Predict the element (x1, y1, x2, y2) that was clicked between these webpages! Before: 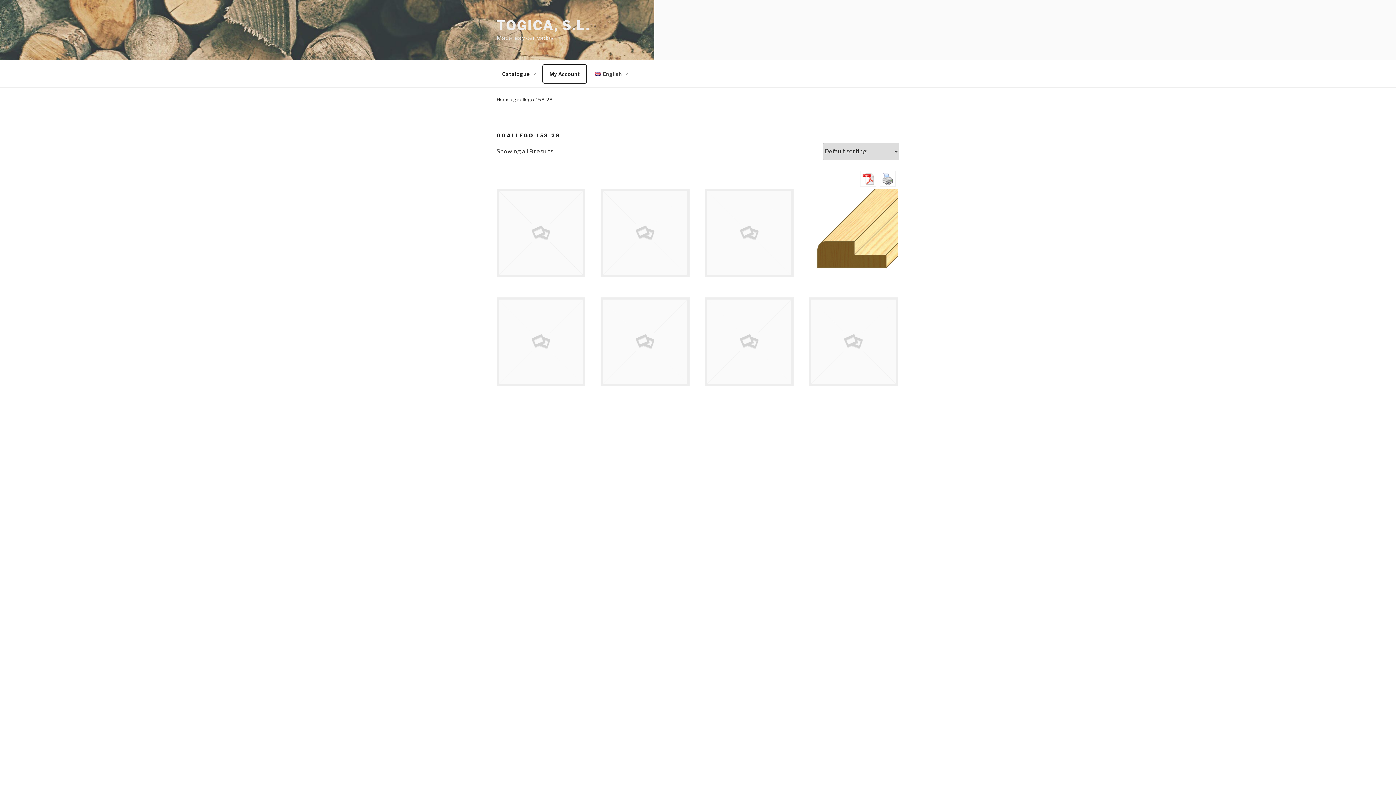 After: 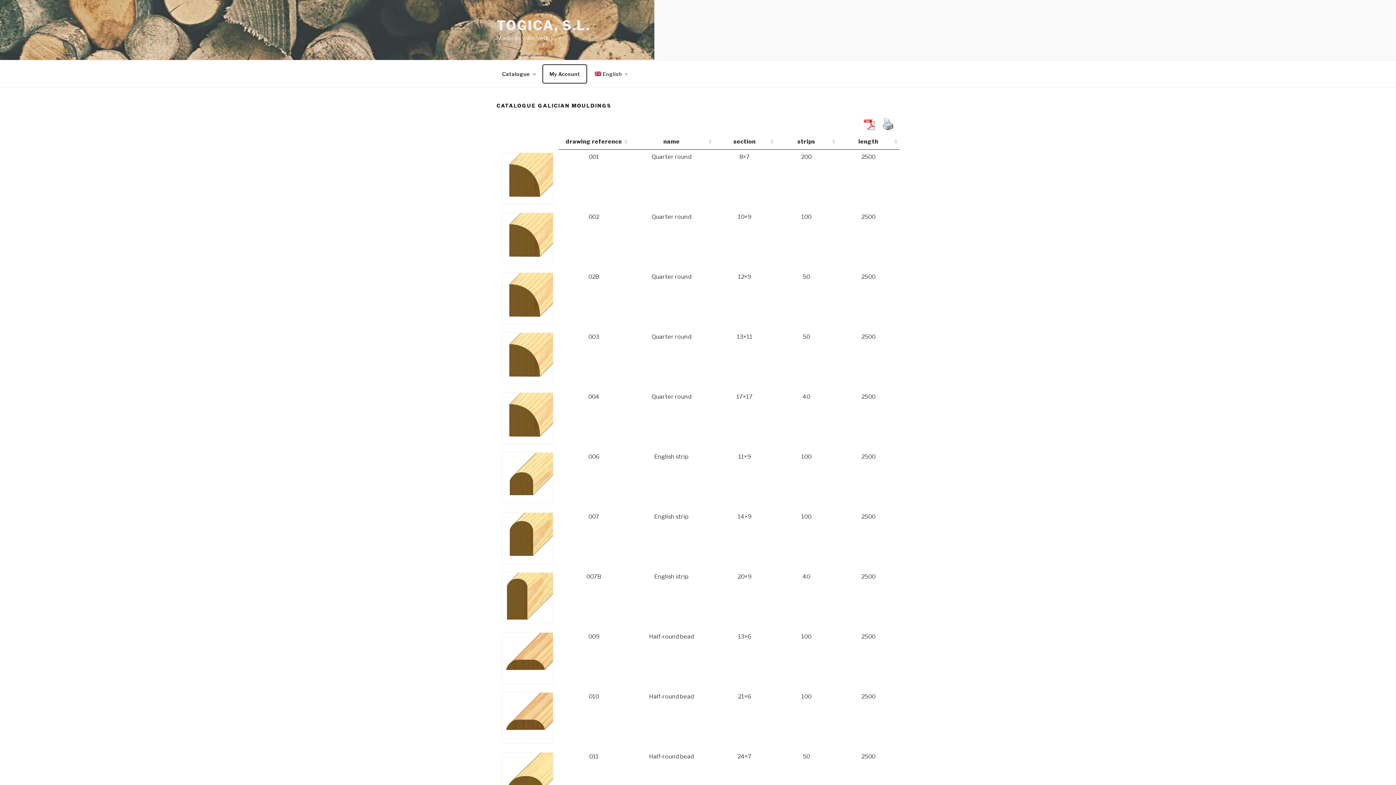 Action: label: Home bbox: (496, 96, 509, 102)